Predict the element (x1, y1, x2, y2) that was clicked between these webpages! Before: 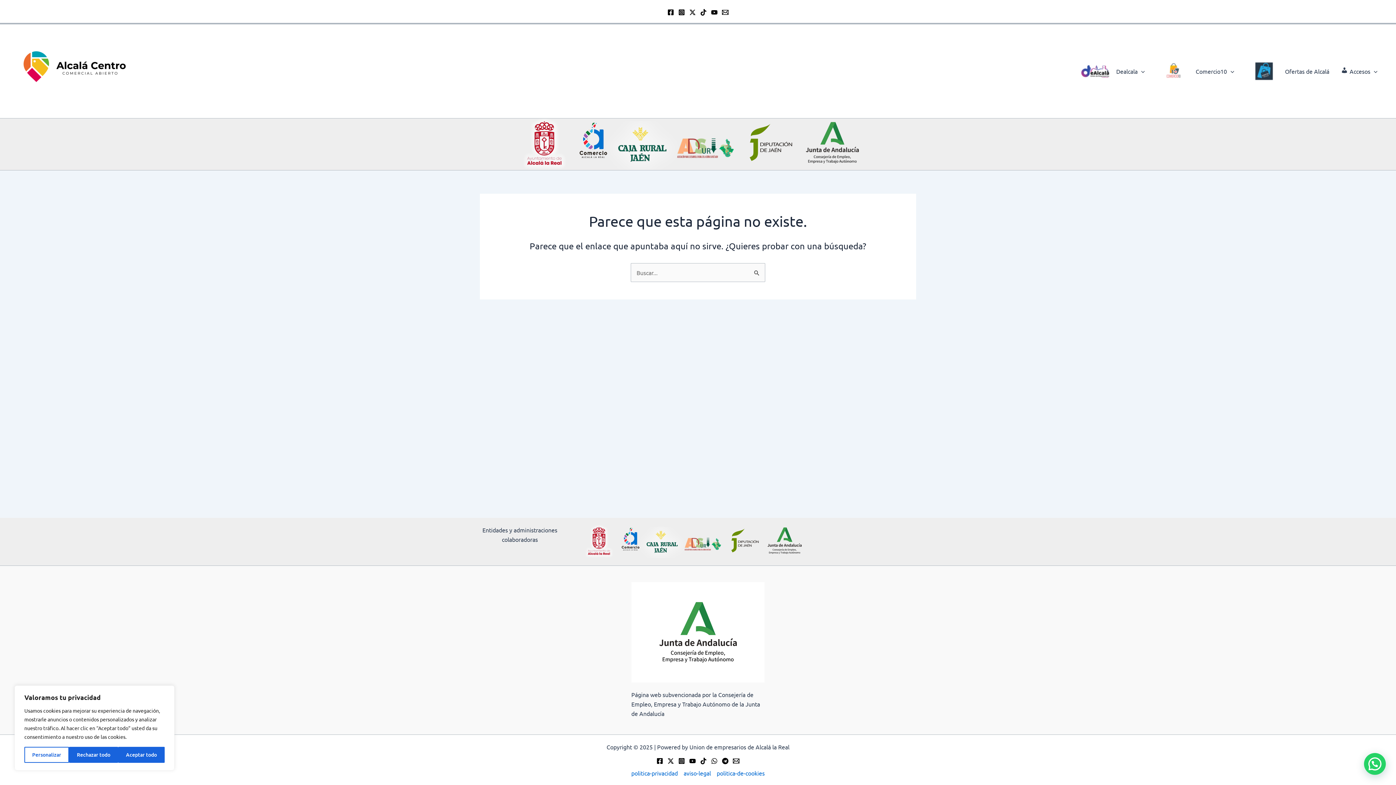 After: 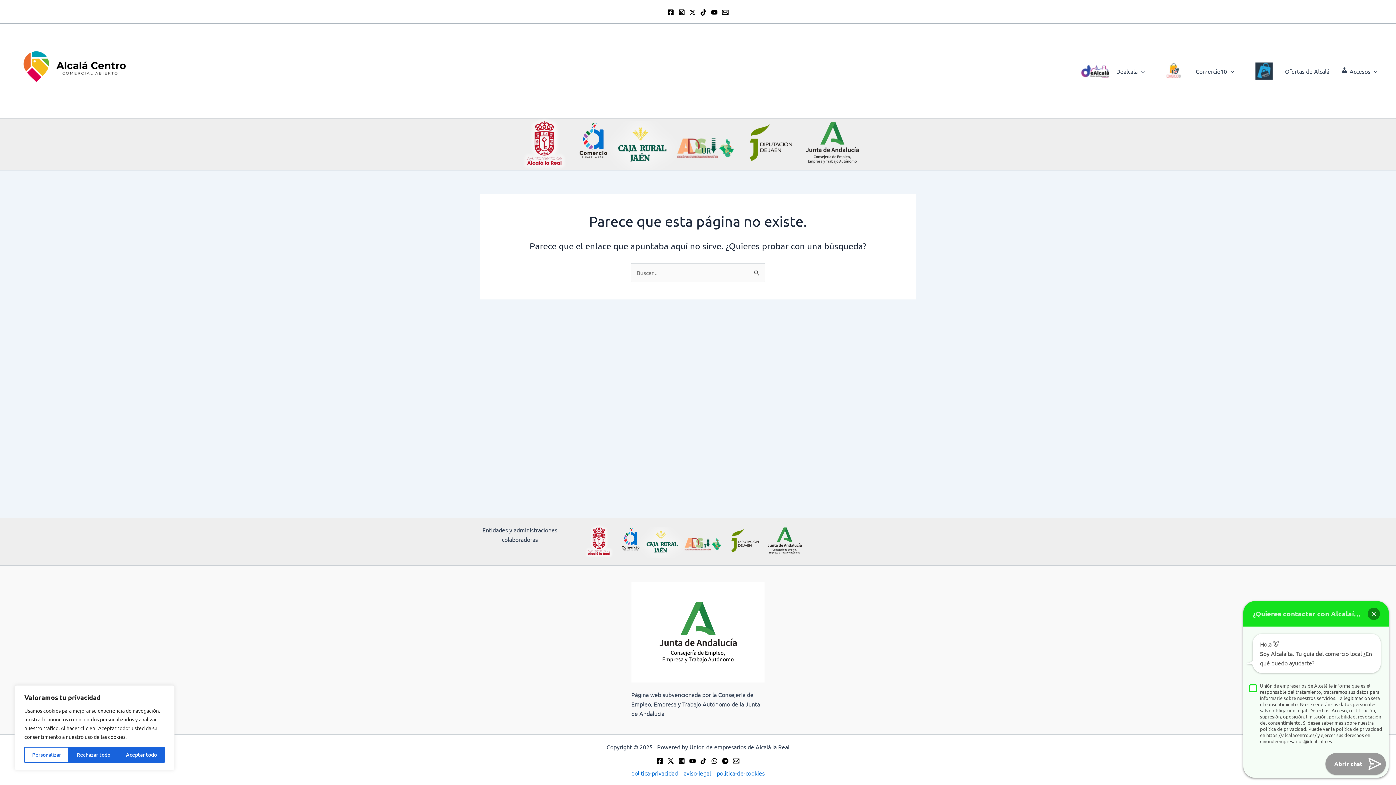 Action: label: Instagram bbox: (678, 9, 685, 15)